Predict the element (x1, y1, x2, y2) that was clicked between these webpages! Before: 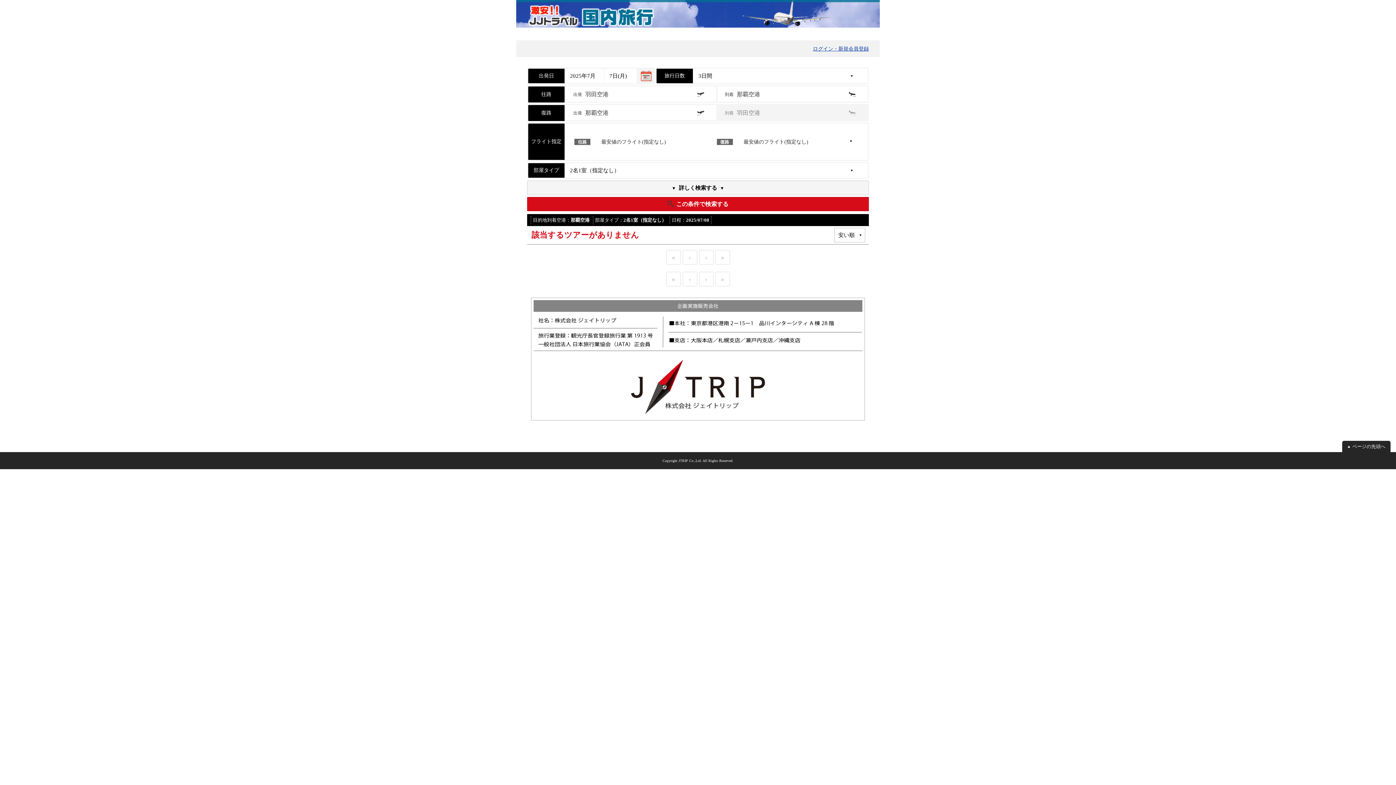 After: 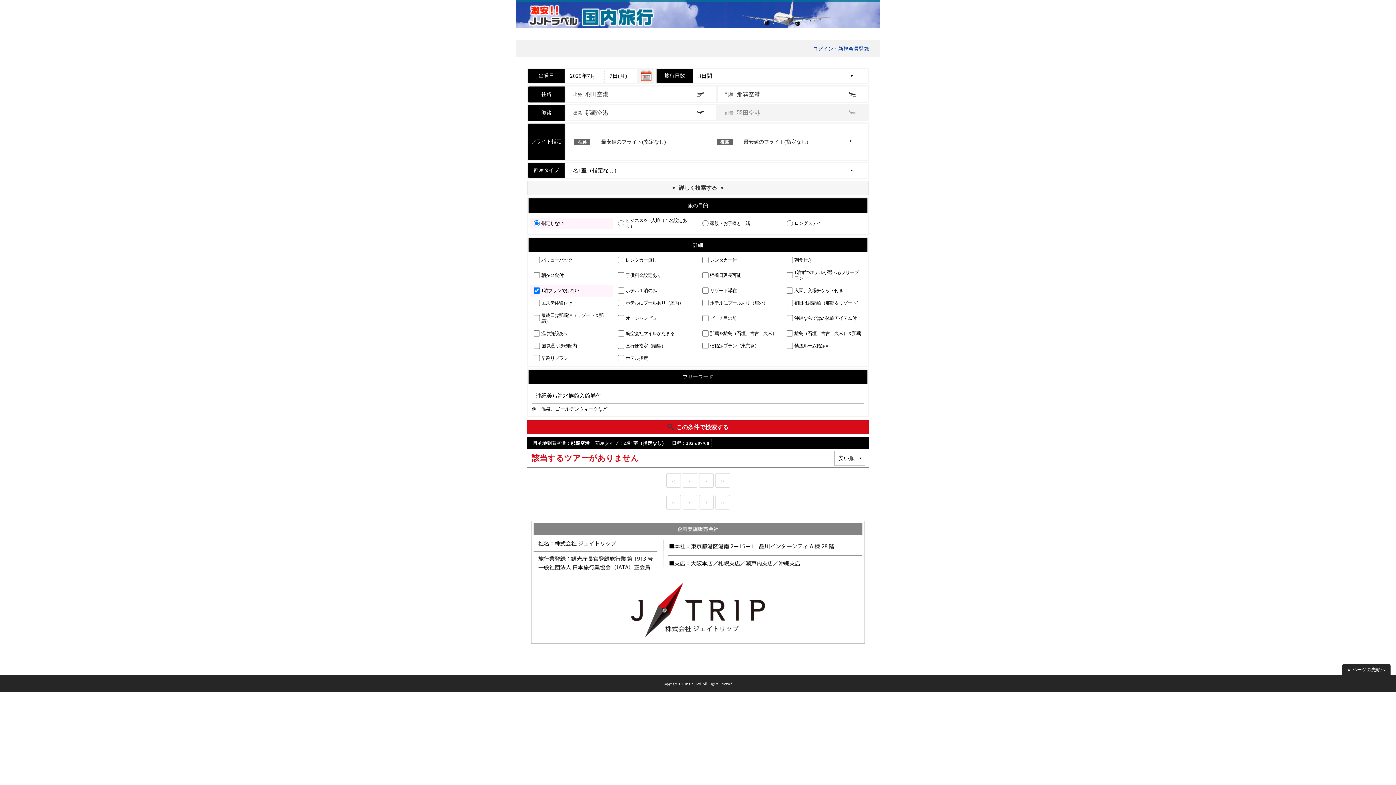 Action: bbox: (527, 180, 869, 195) label: 詳しく検索する